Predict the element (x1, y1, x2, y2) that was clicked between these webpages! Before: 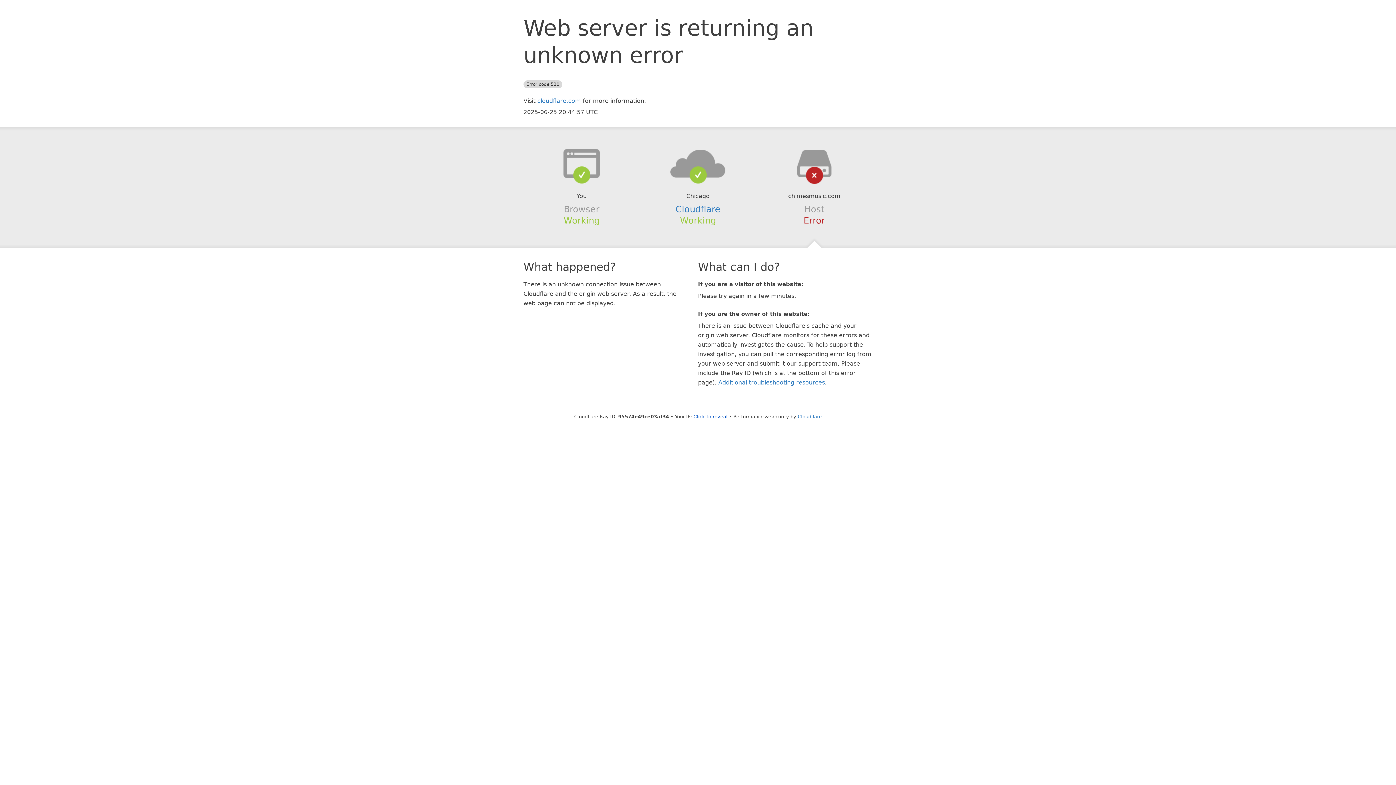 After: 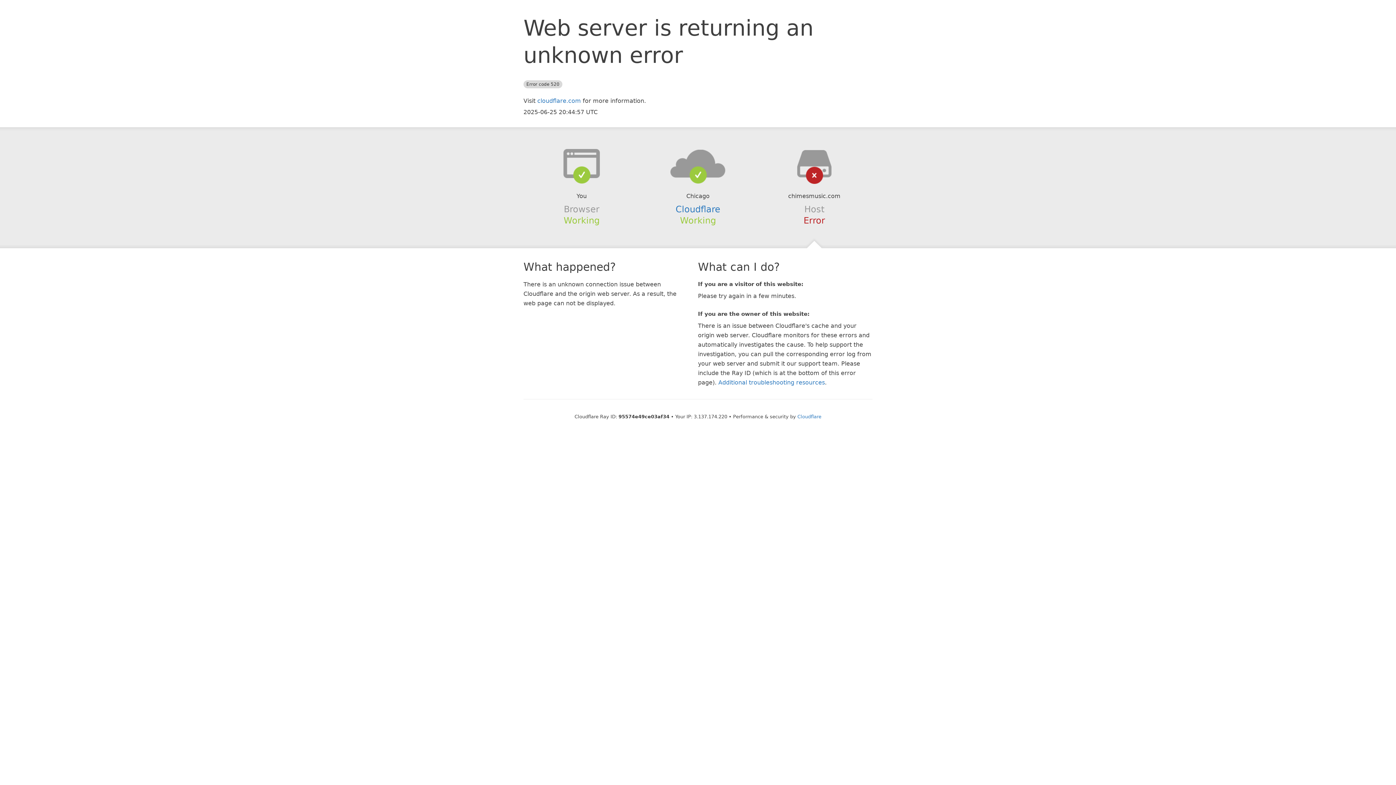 Action: bbox: (693, 414, 727, 419) label: Click to reveal